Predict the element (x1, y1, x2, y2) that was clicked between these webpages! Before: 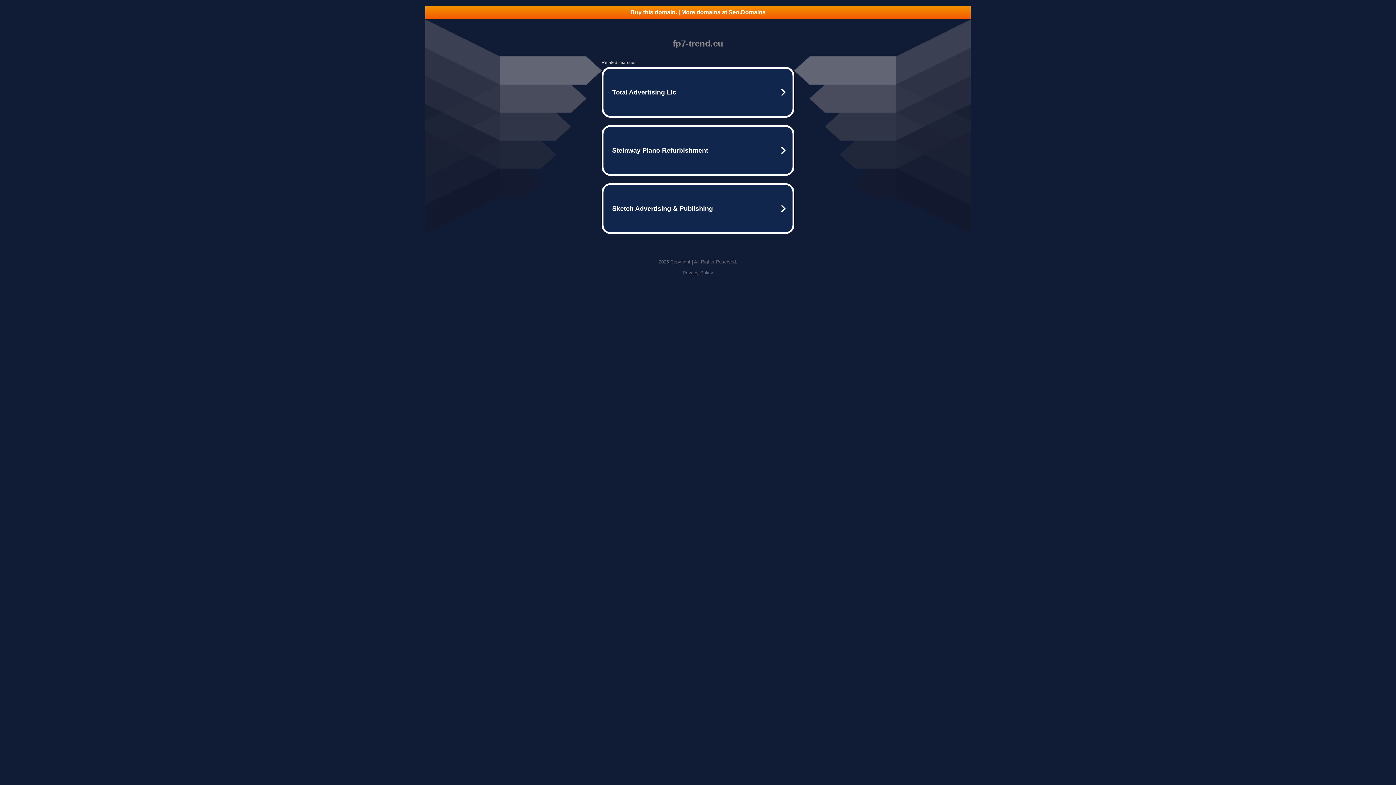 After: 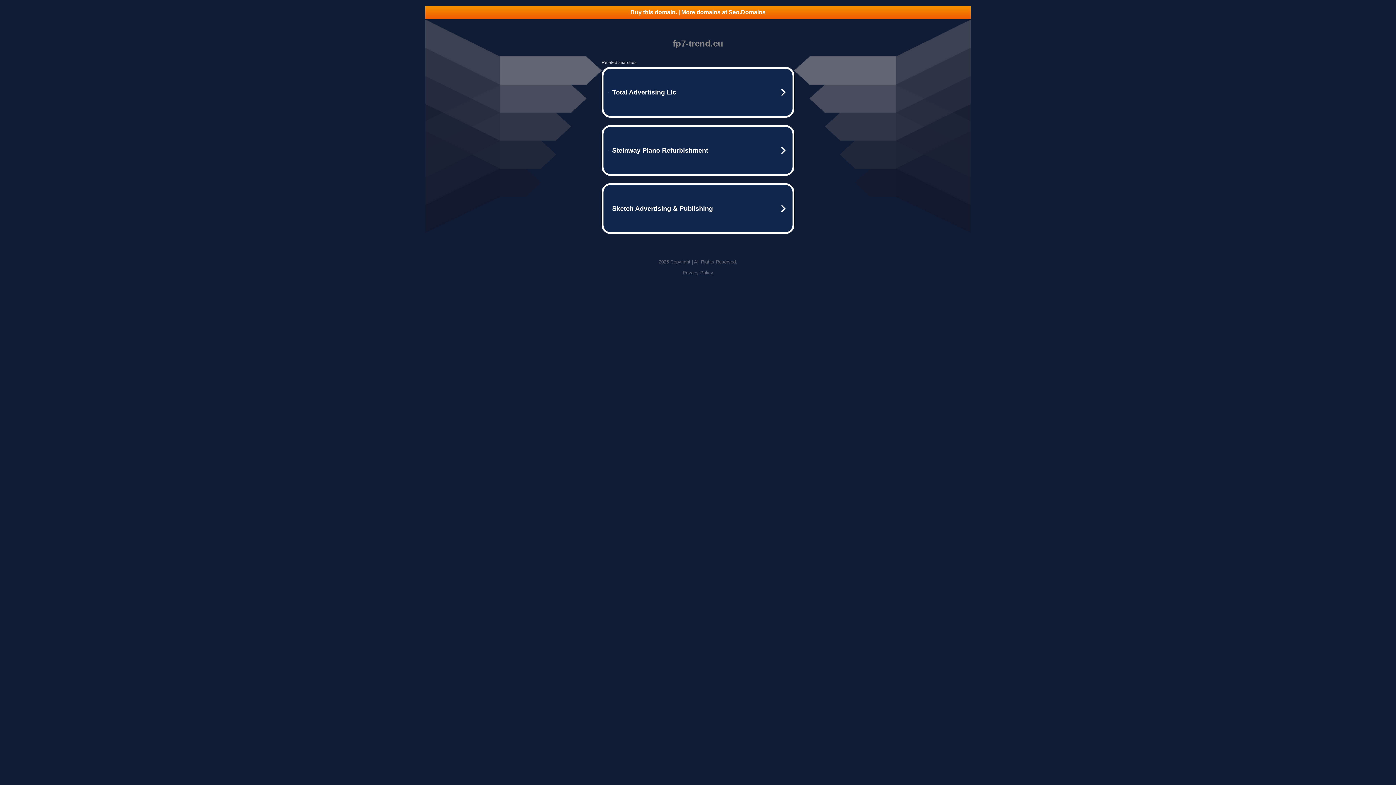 Action: label: Buy this domain. | More domains at Seo.Domains bbox: (425, 5, 970, 18)